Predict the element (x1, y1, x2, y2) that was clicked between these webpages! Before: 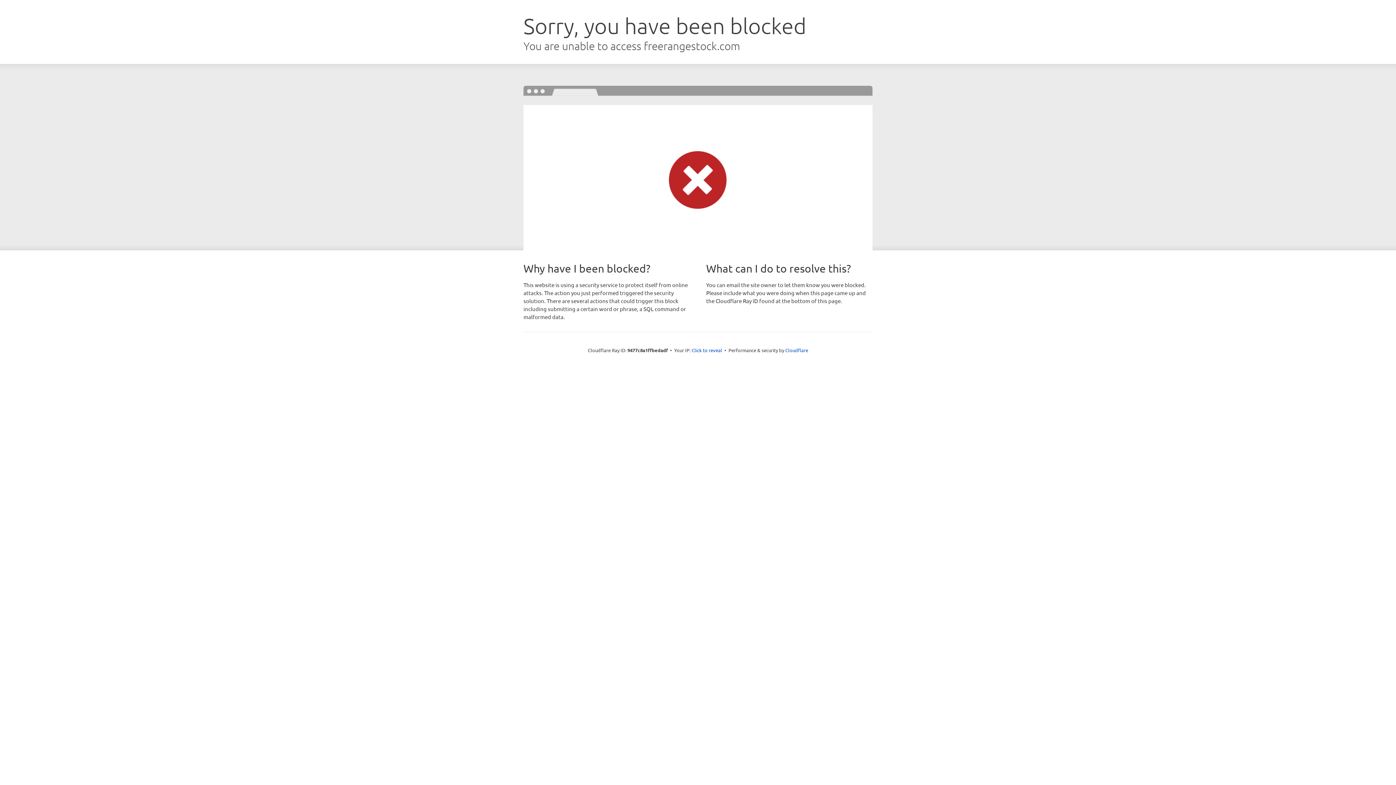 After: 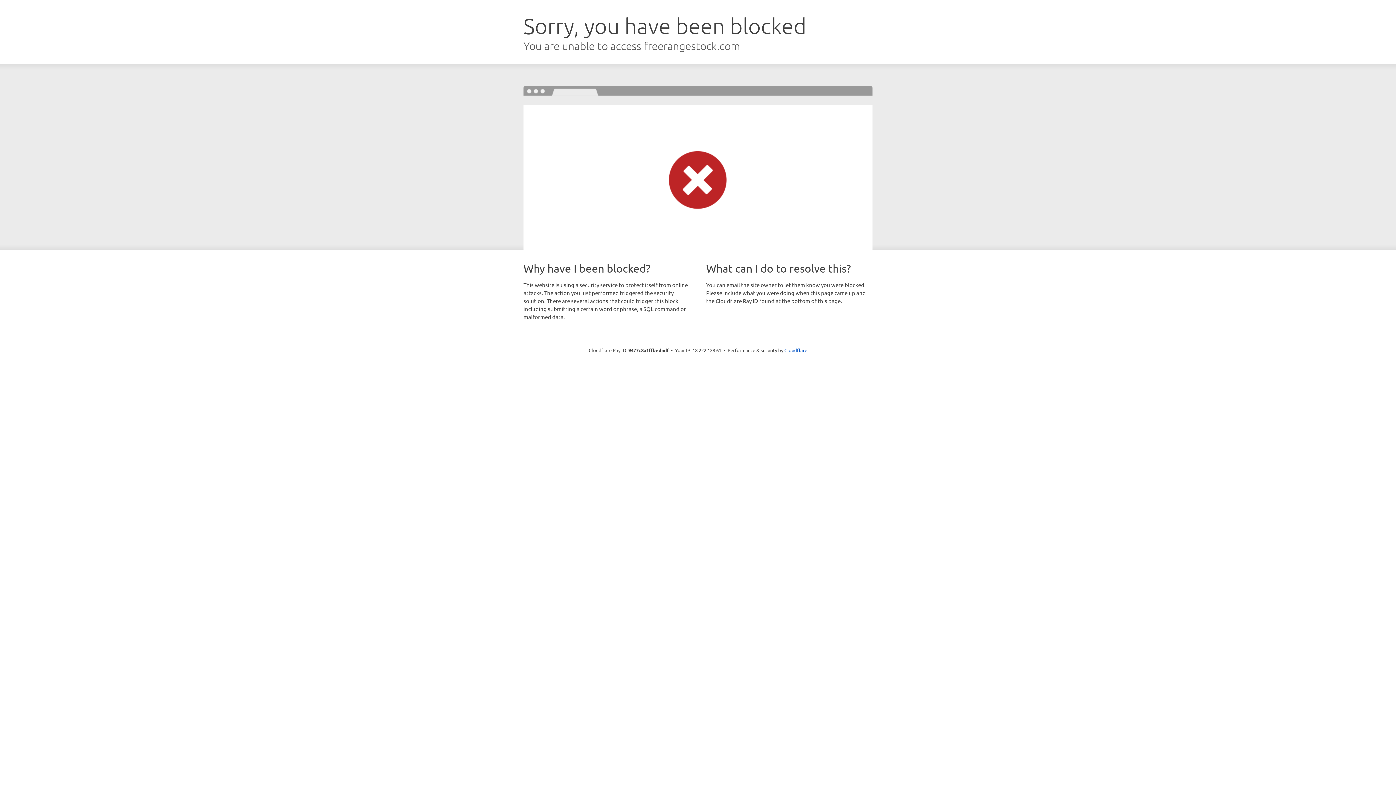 Action: bbox: (691, 346, 722, 353) label: Click to reveal